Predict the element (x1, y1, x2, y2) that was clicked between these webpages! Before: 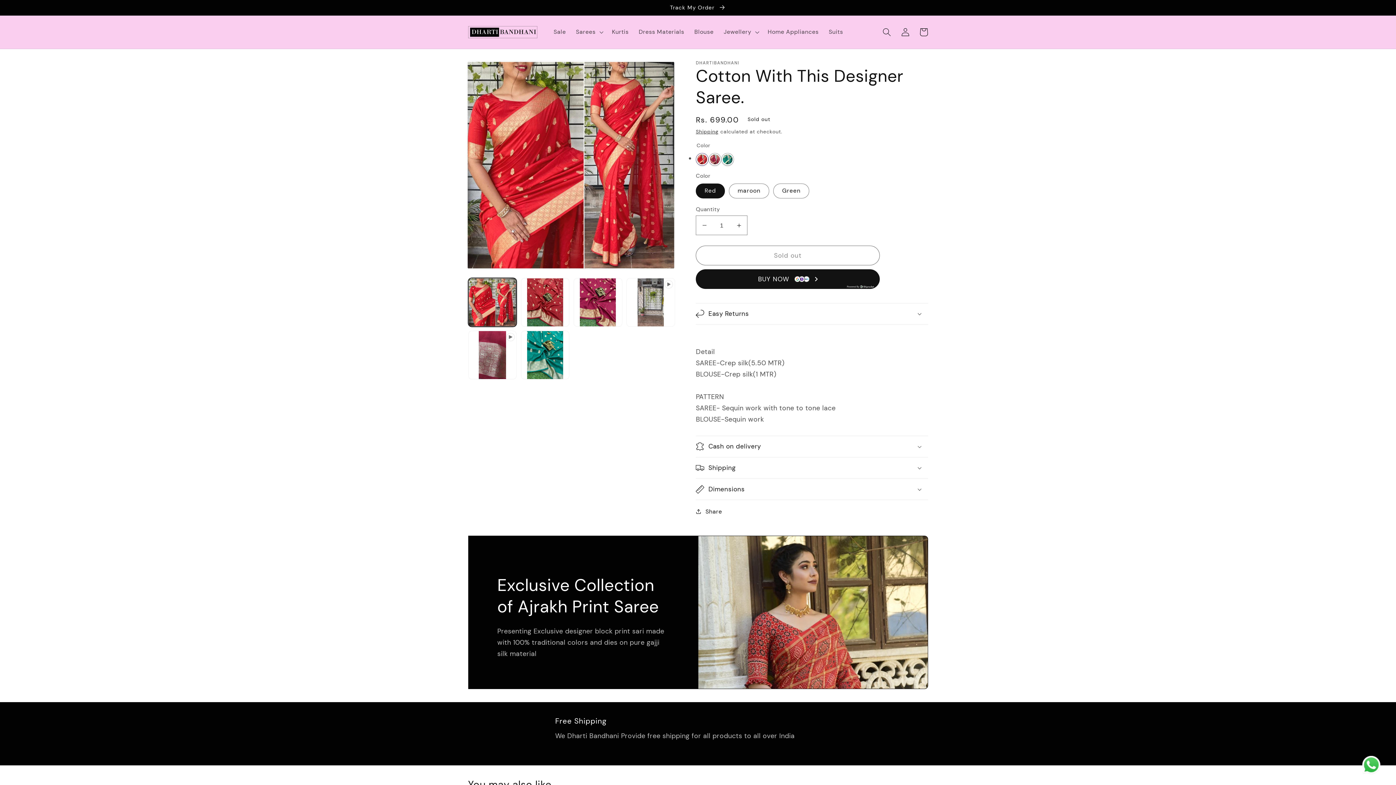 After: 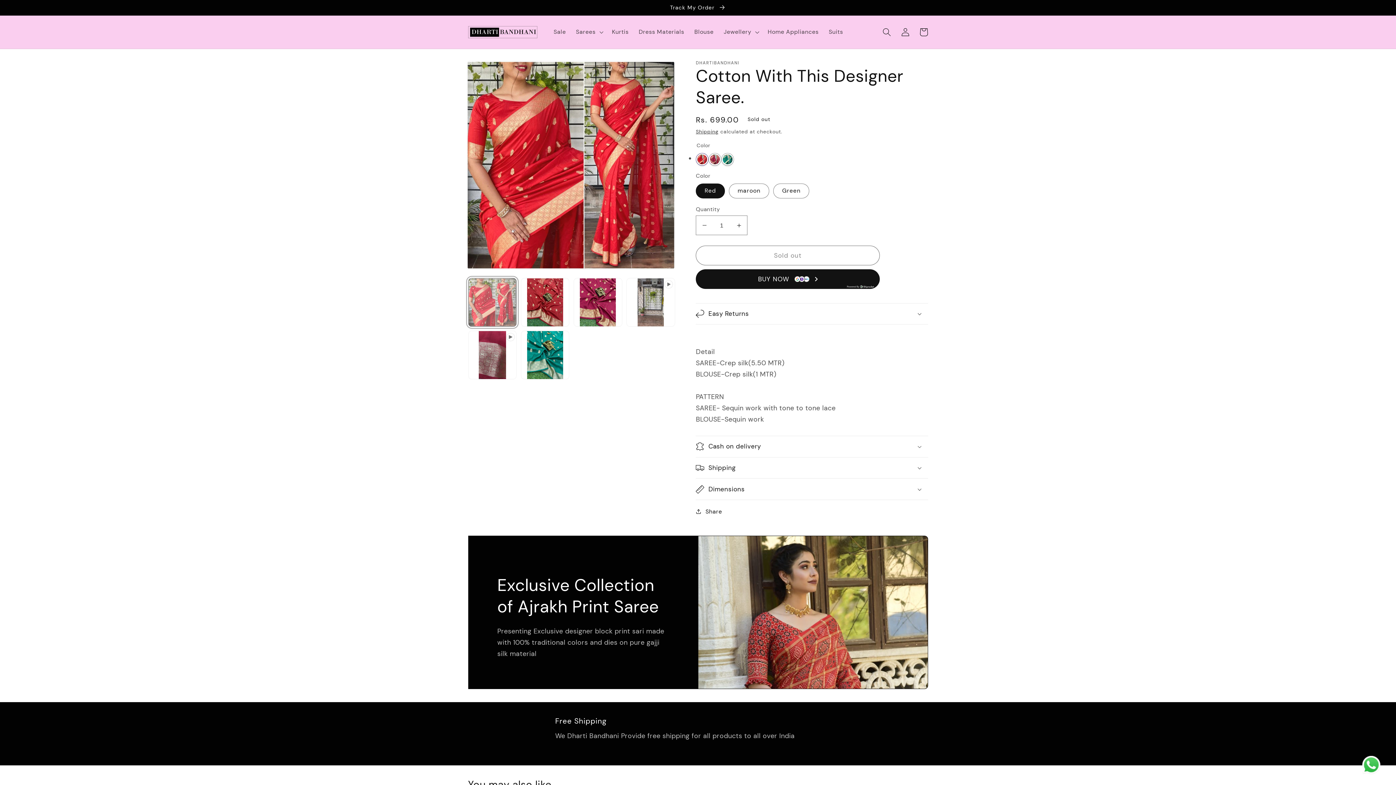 Action: label: Load image 1 in gallery view bbox: (468, 278, 516, 326)